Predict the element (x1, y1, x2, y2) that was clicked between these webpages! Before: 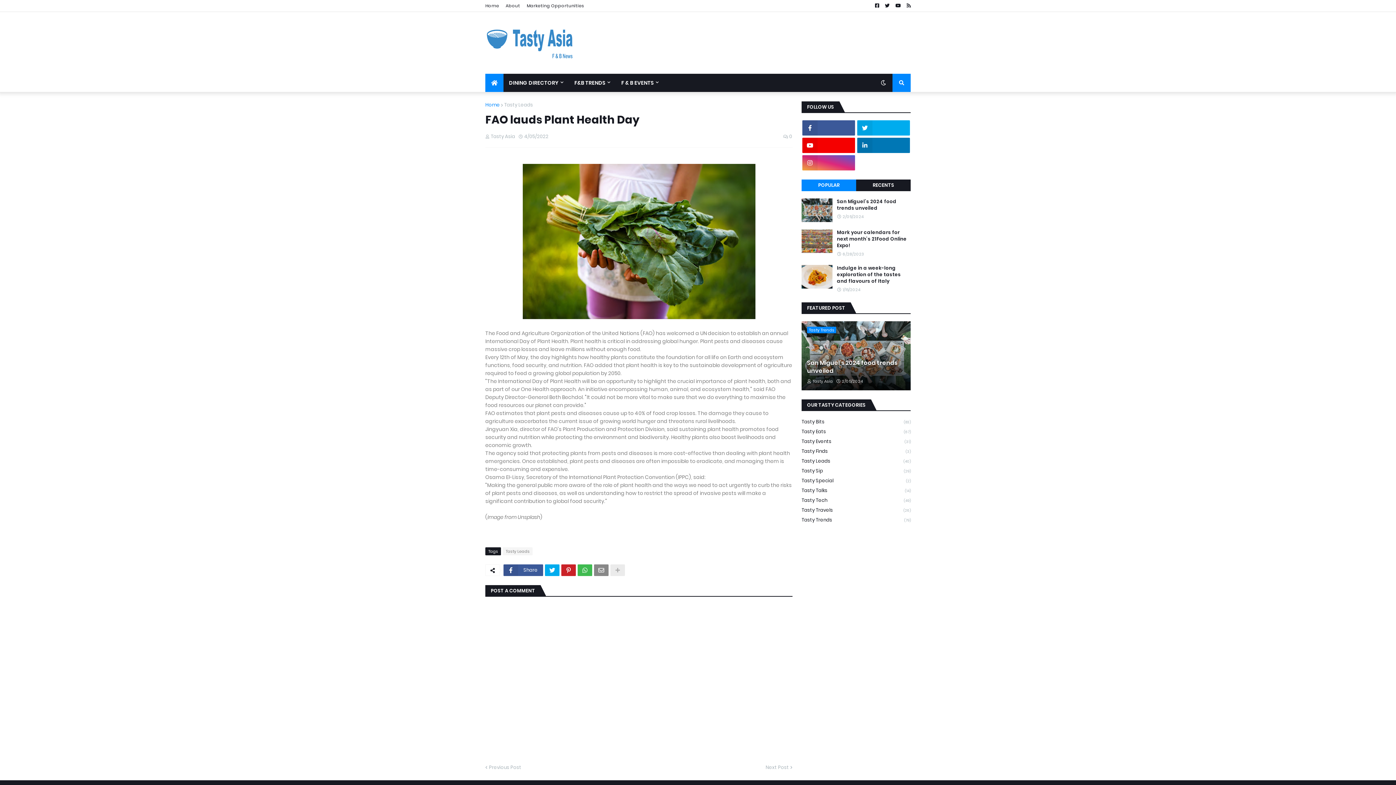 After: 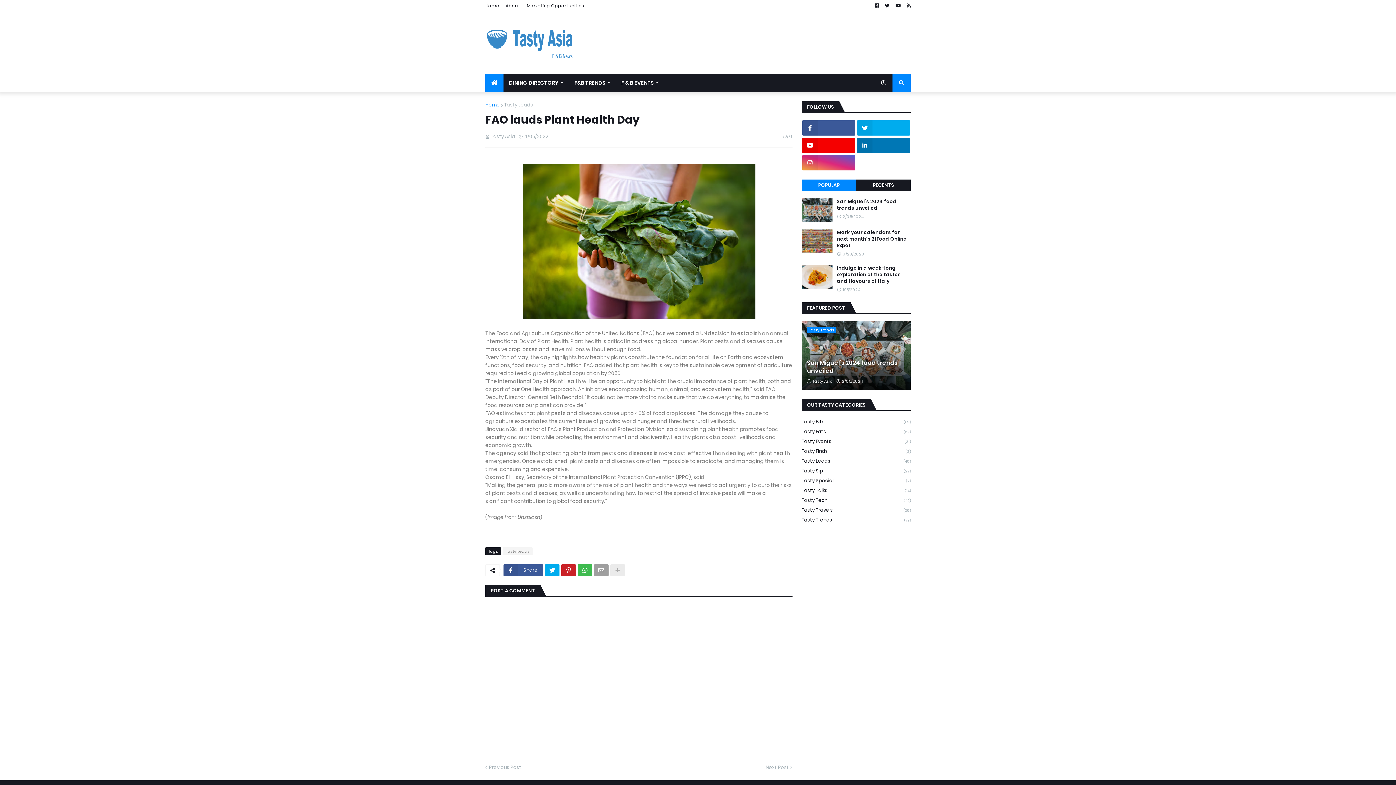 Action: bbox: (594, 564, 608, 576)